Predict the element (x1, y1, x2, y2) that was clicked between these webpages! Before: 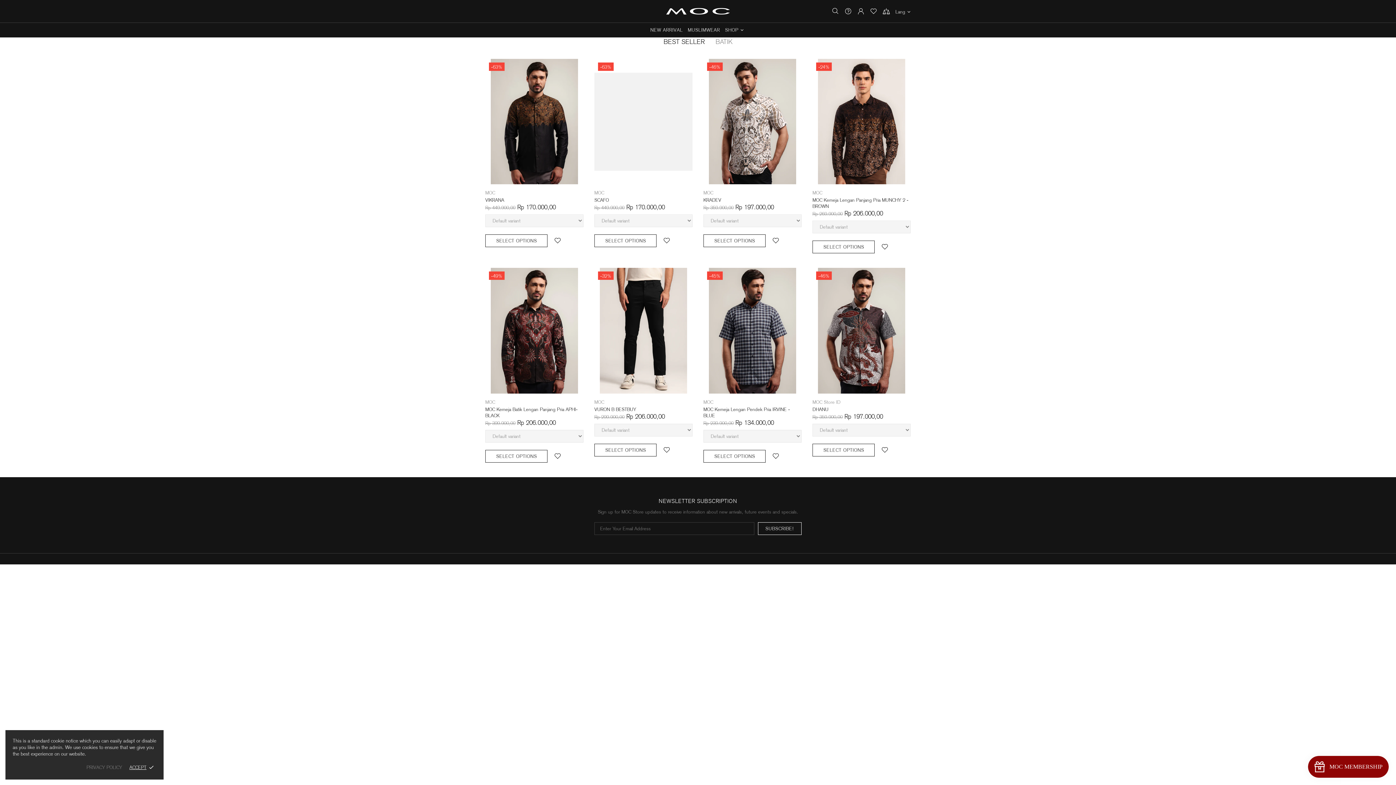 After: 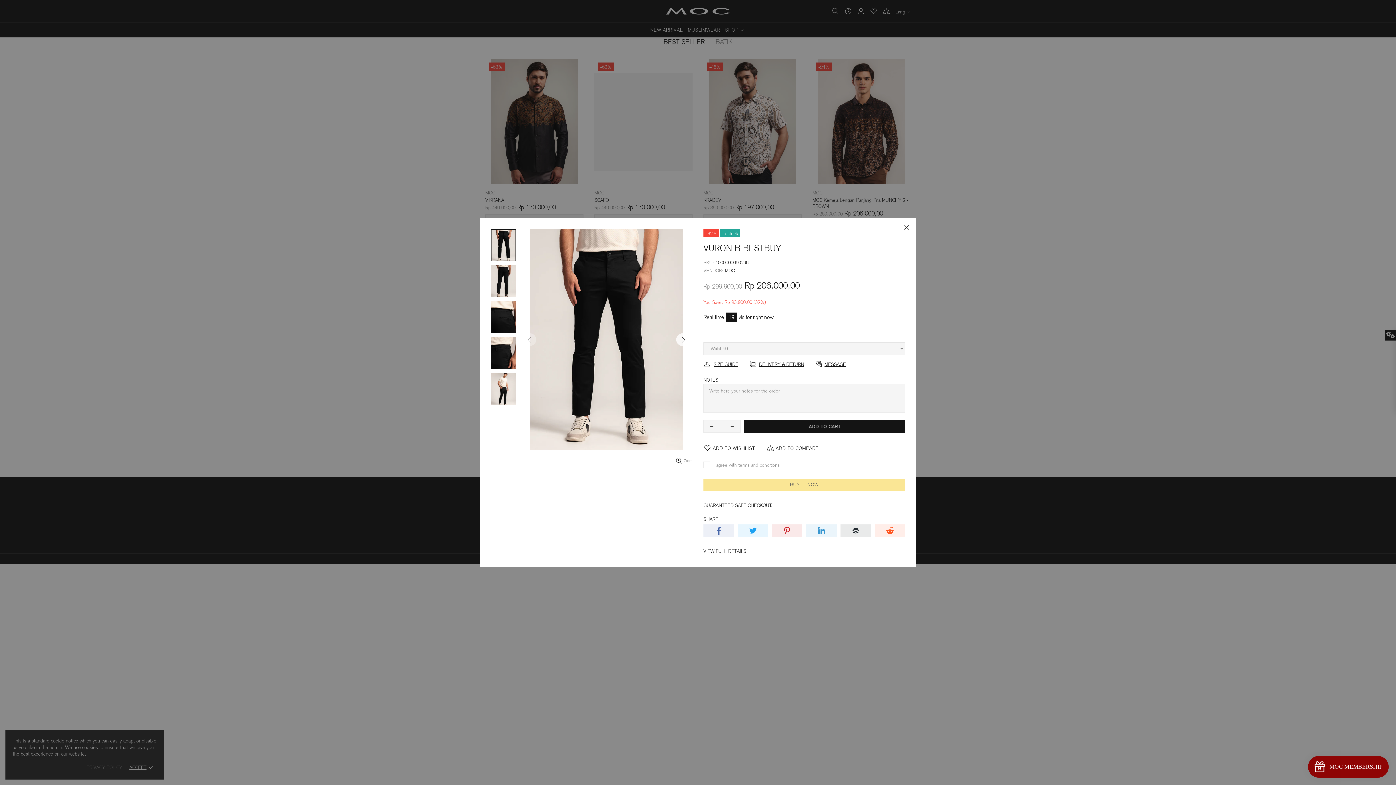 Action: bbox: (676, 271, 689, 284)